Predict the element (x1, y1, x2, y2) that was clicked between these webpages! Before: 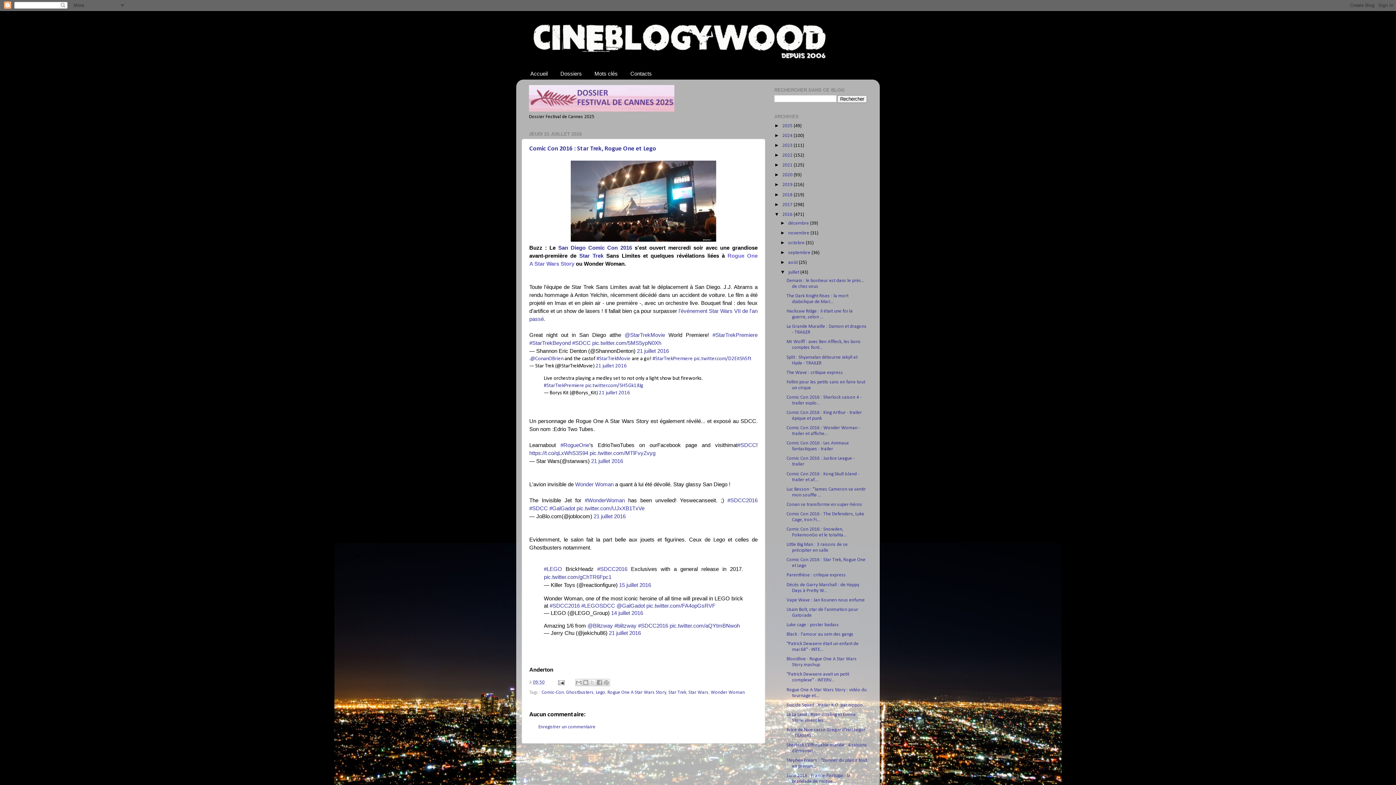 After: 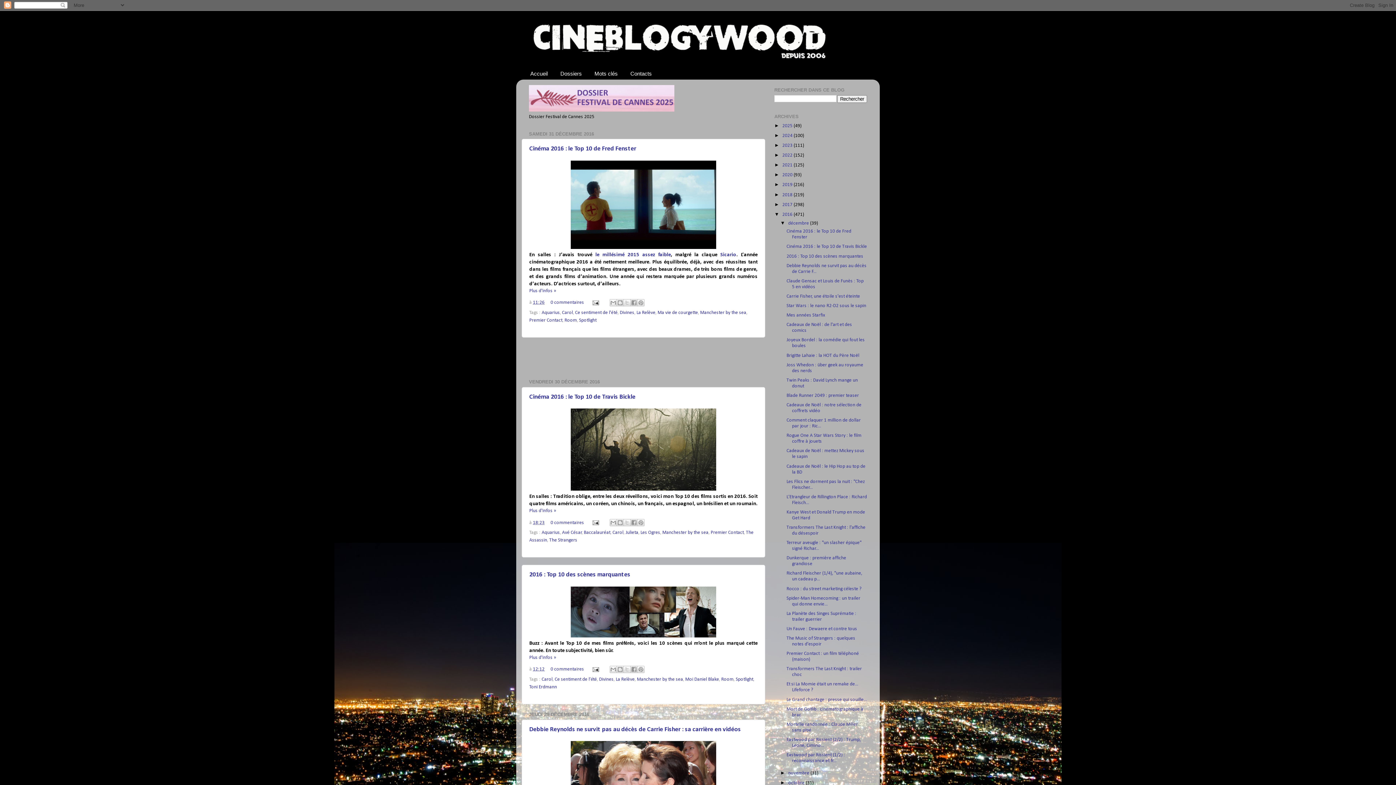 Action: label: décembre  bbox: (788, 220, 810, 225)